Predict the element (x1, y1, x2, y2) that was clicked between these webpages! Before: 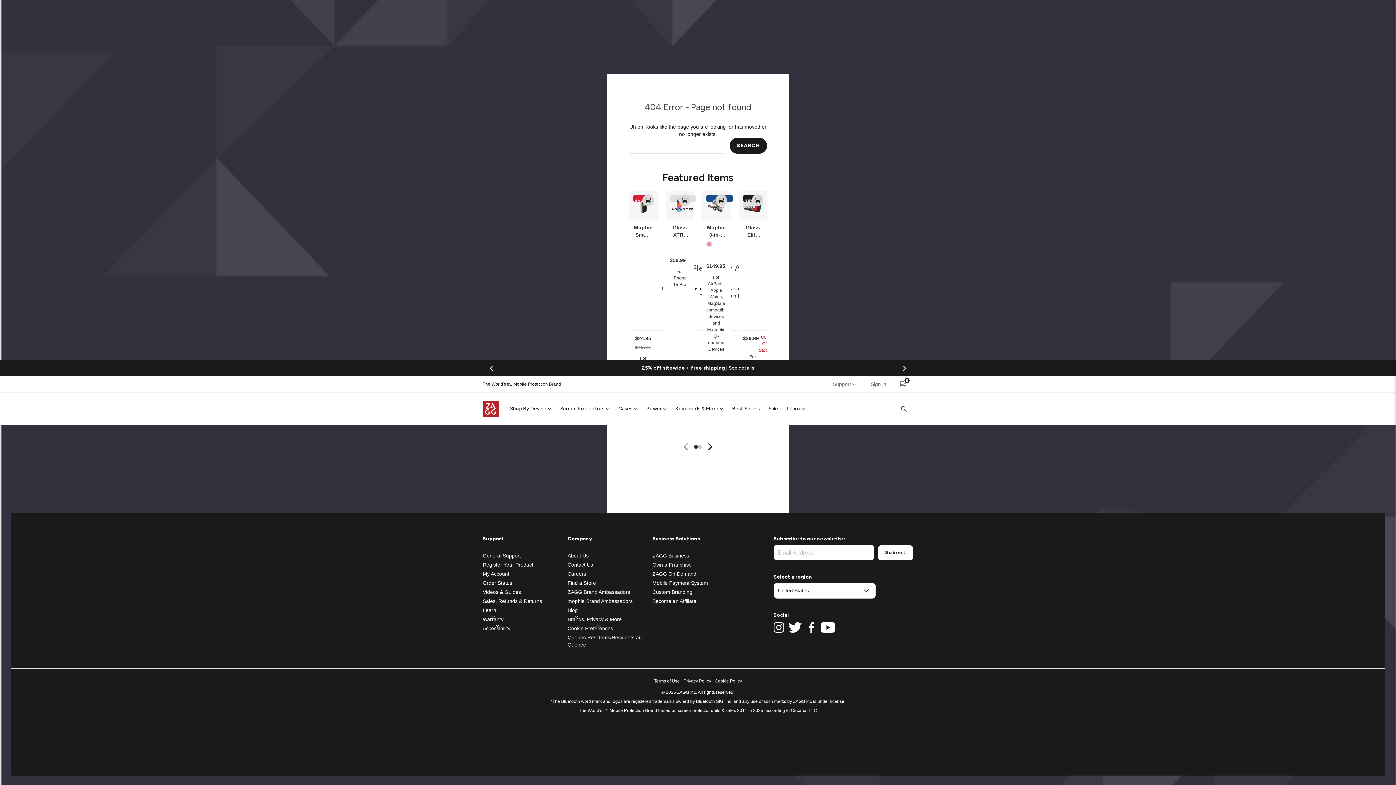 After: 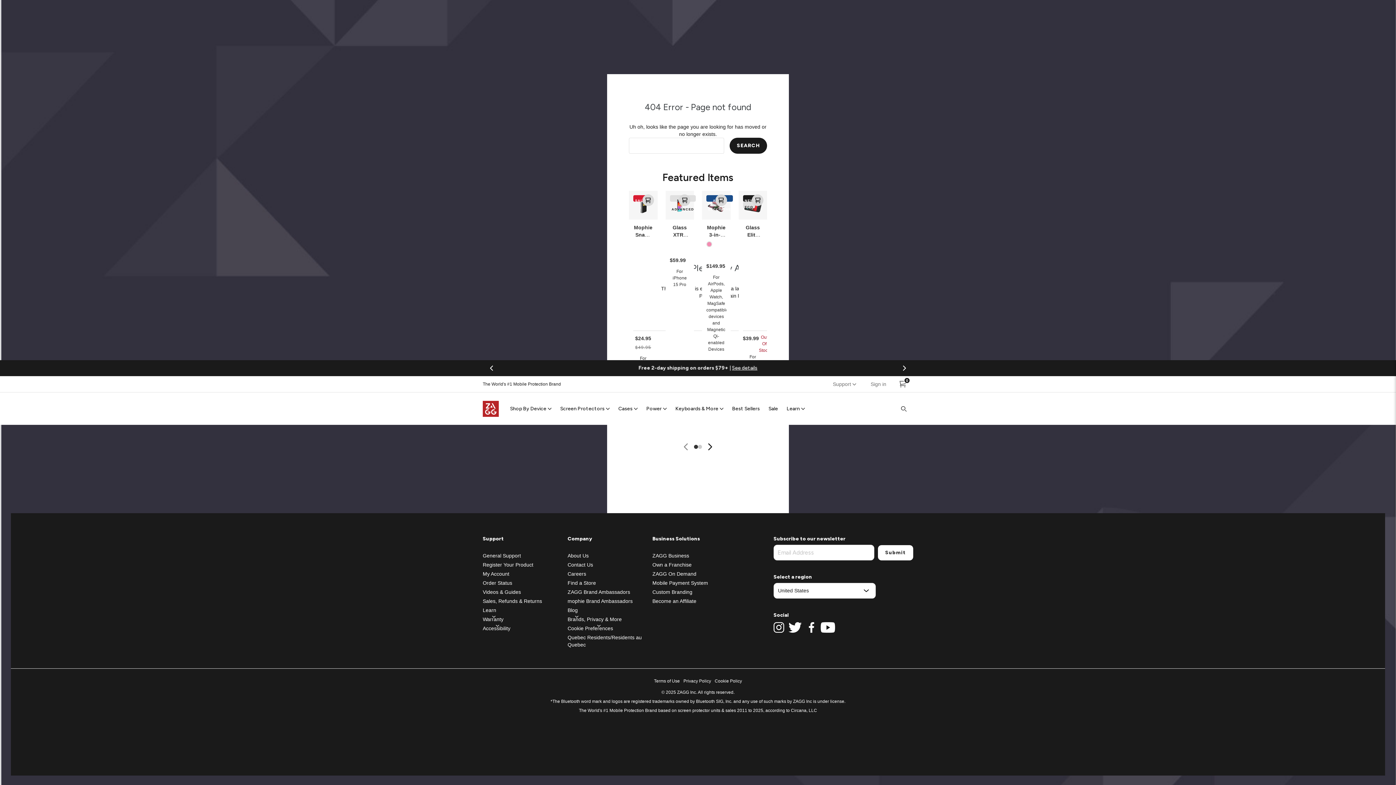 Action: bbox: (819, 622, 836, 633) label: View our youtube